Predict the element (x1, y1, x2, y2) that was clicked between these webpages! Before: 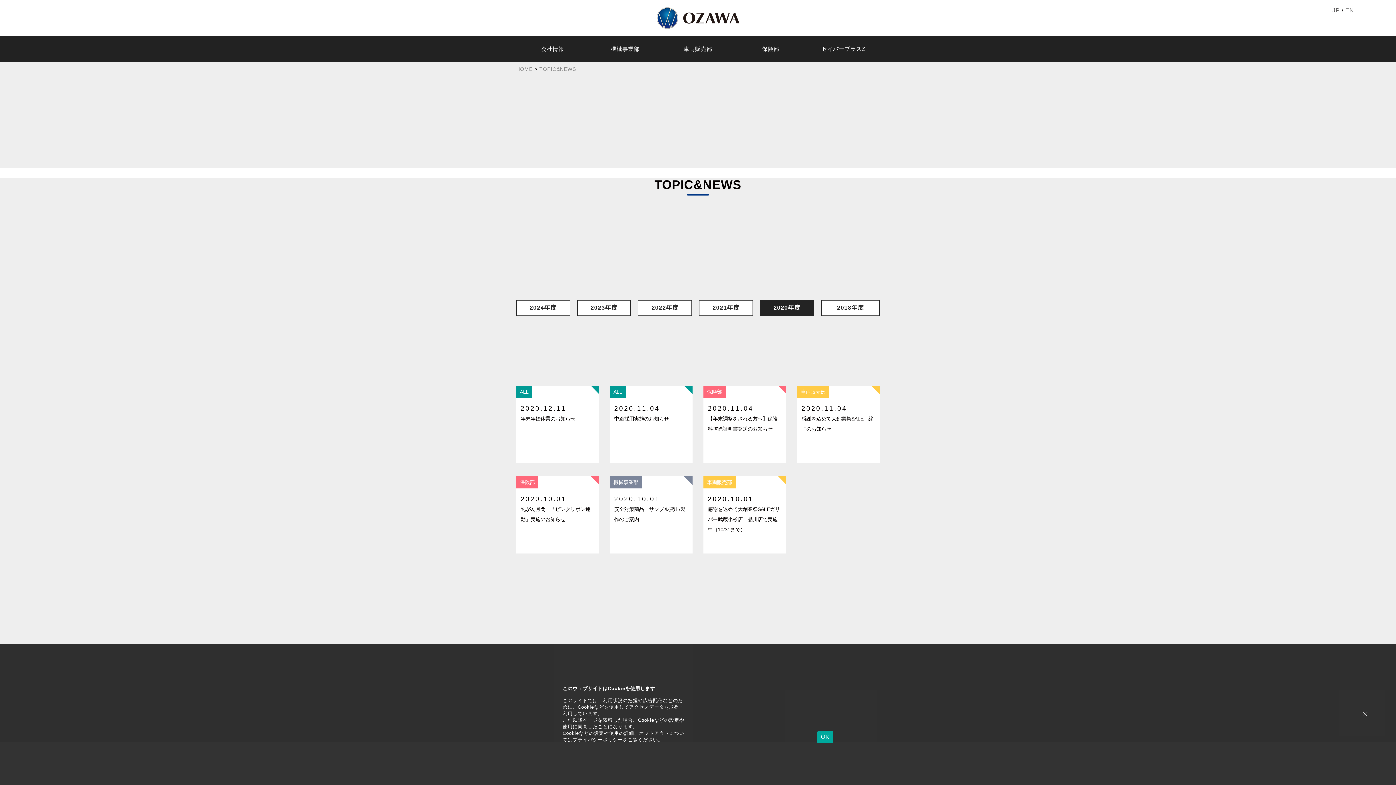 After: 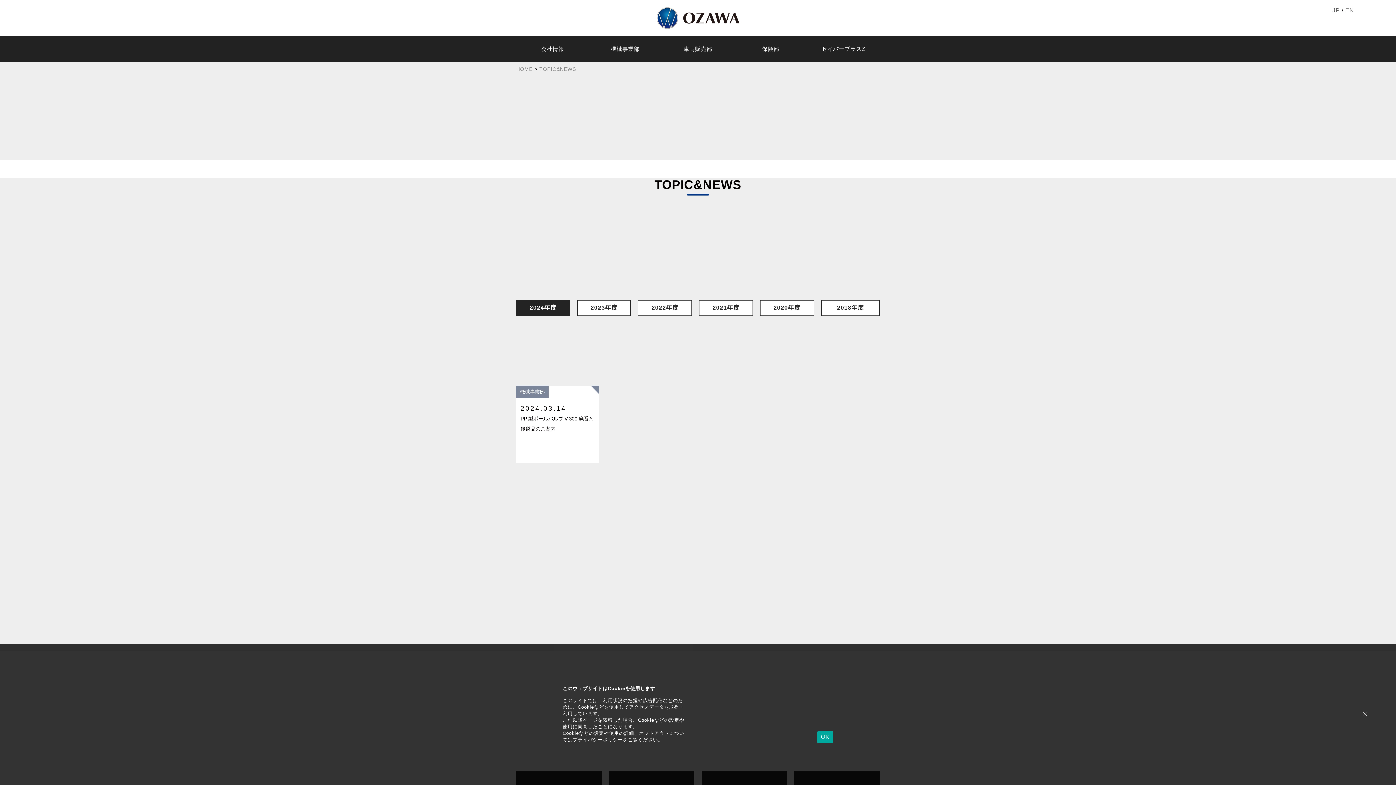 Action: bbox: (516, 300, 570, 315) label: 2024年度